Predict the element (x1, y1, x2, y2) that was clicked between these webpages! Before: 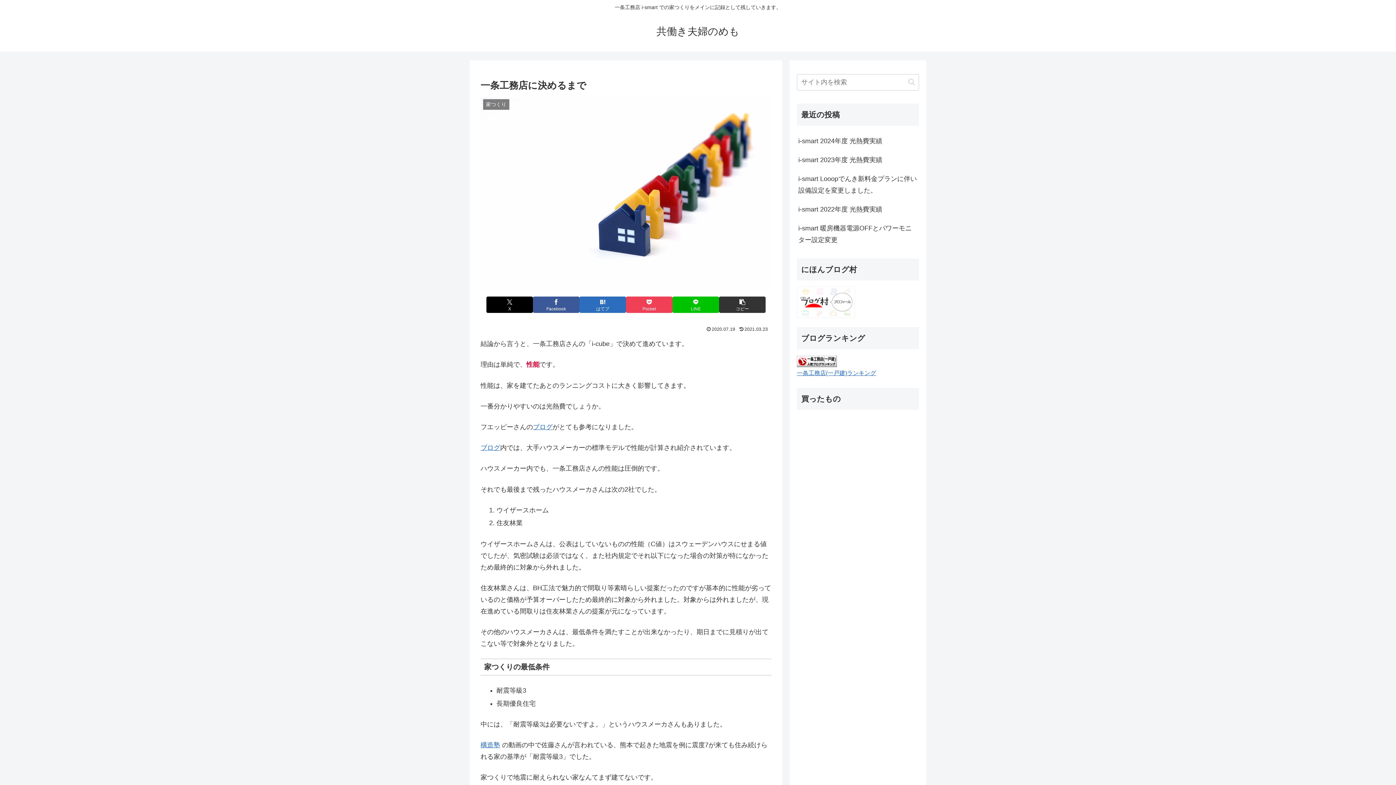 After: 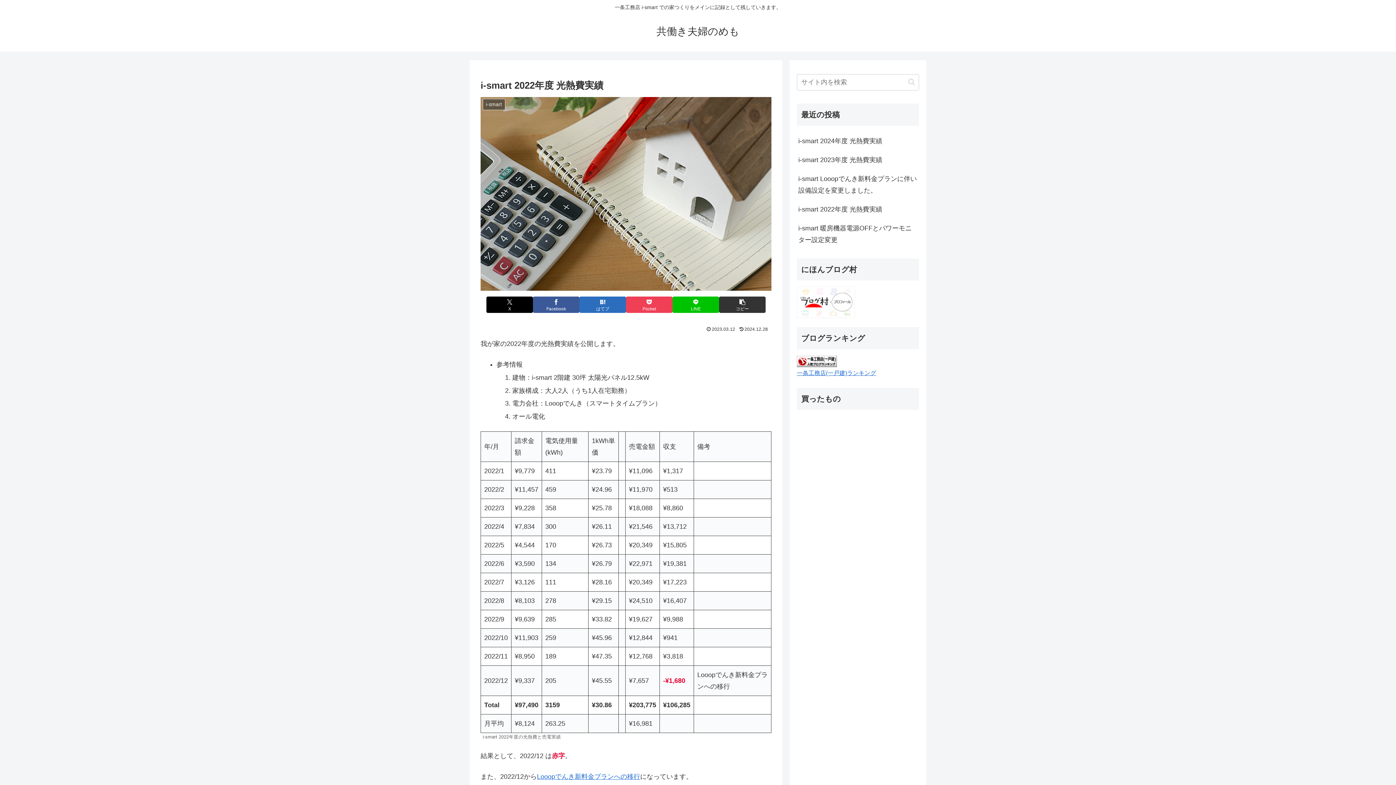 Action: bbox: (797, 199, 919, 218) label: i-smart 2022年度 光熱費実績